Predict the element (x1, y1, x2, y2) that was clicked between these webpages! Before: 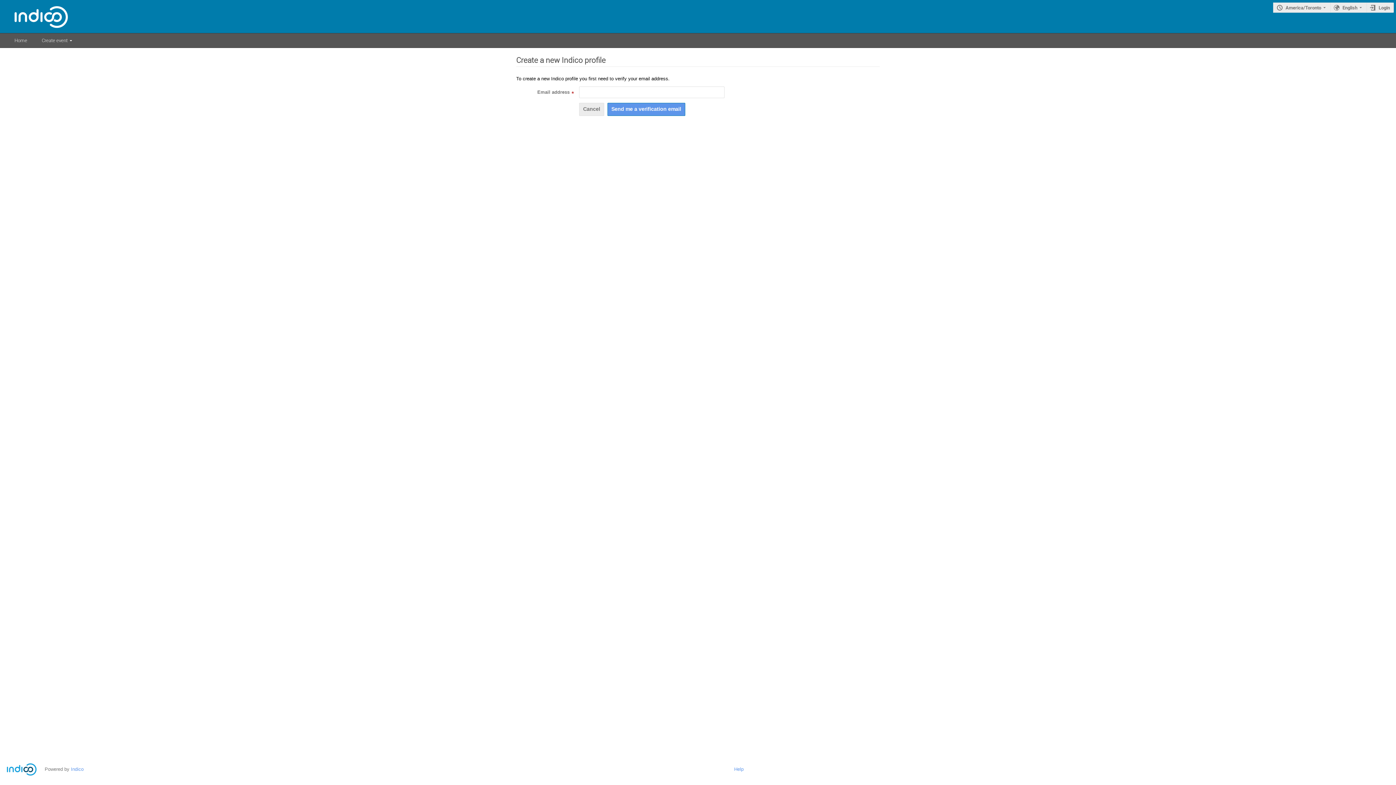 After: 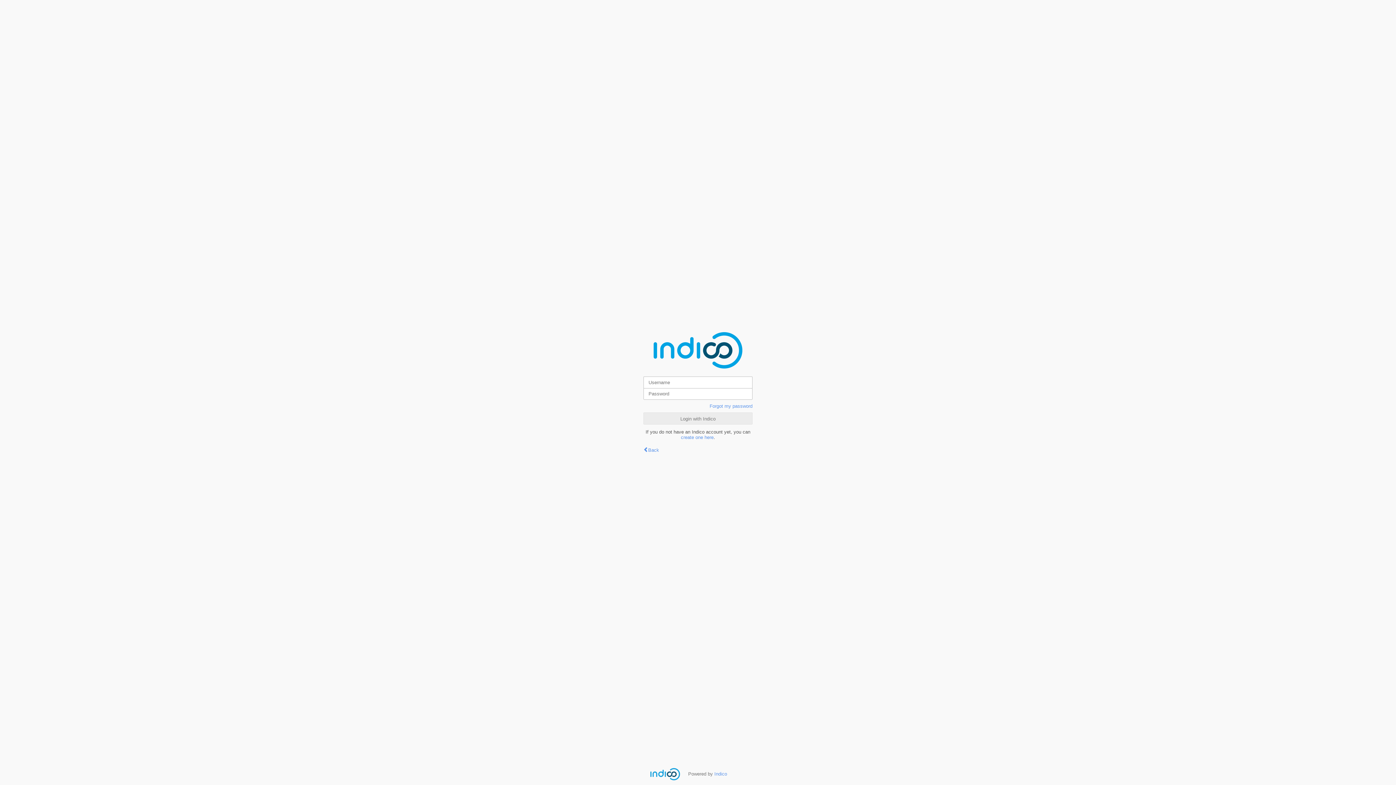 Action: bbox: (1366, 2, 1394, 12) label: Login